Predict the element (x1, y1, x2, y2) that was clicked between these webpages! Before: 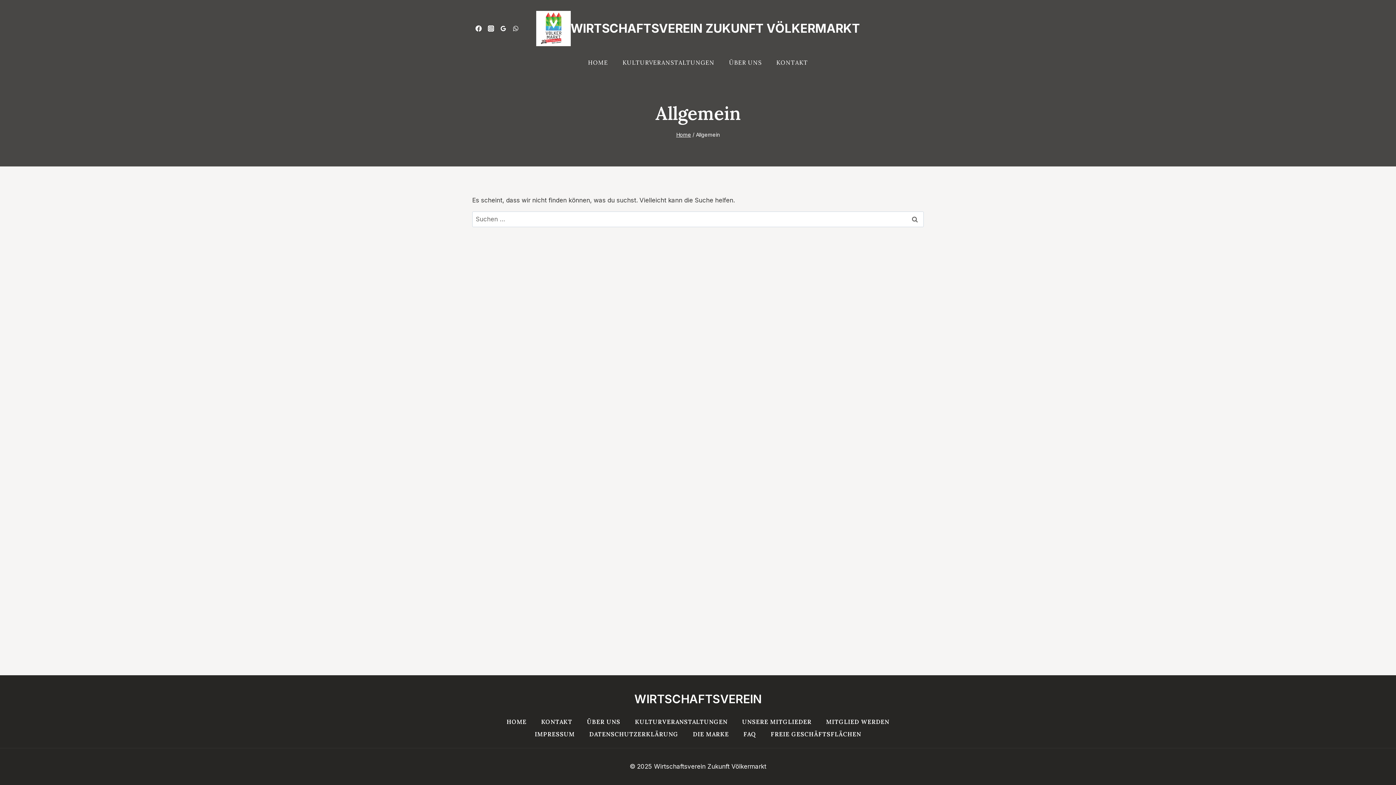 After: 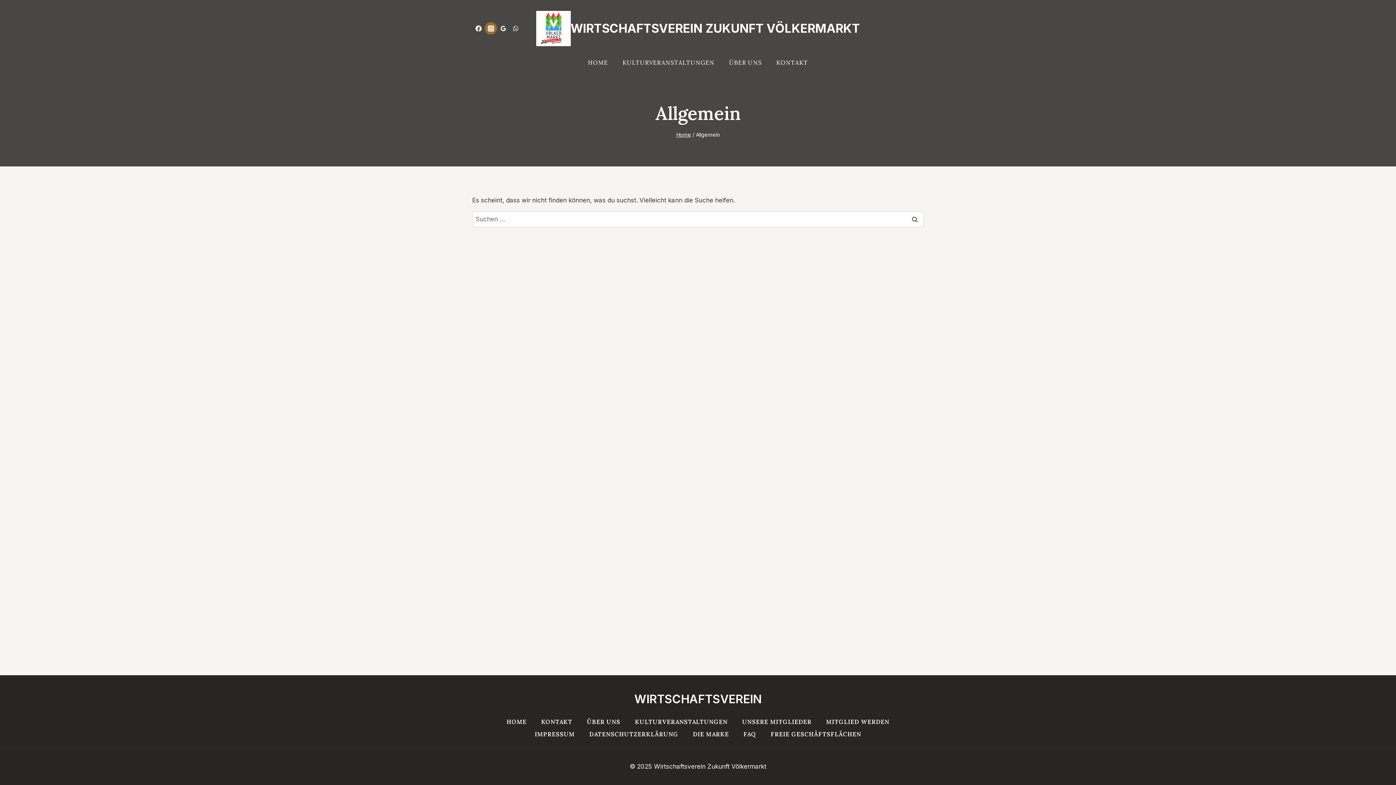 Action: label: Instagram bbox: (484, 22, 497, 34)